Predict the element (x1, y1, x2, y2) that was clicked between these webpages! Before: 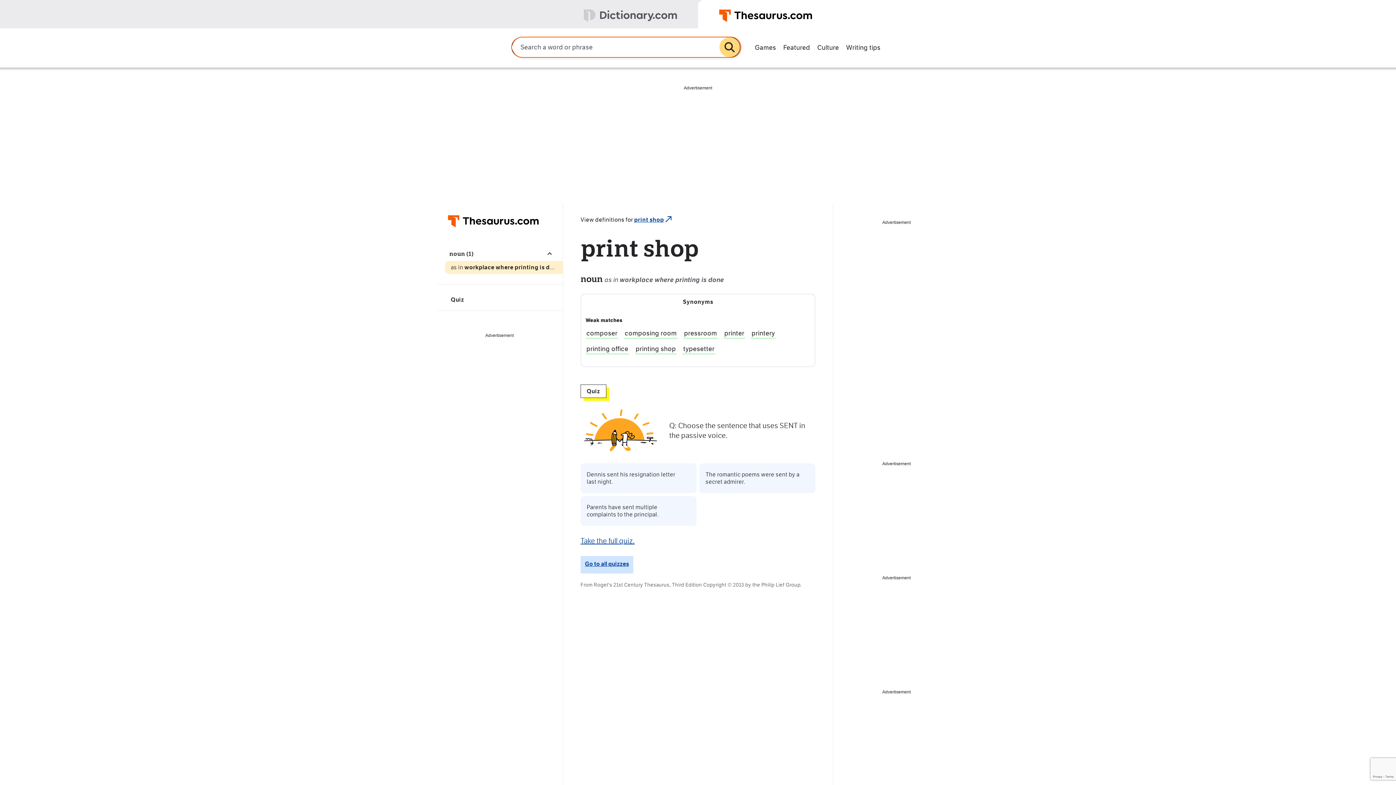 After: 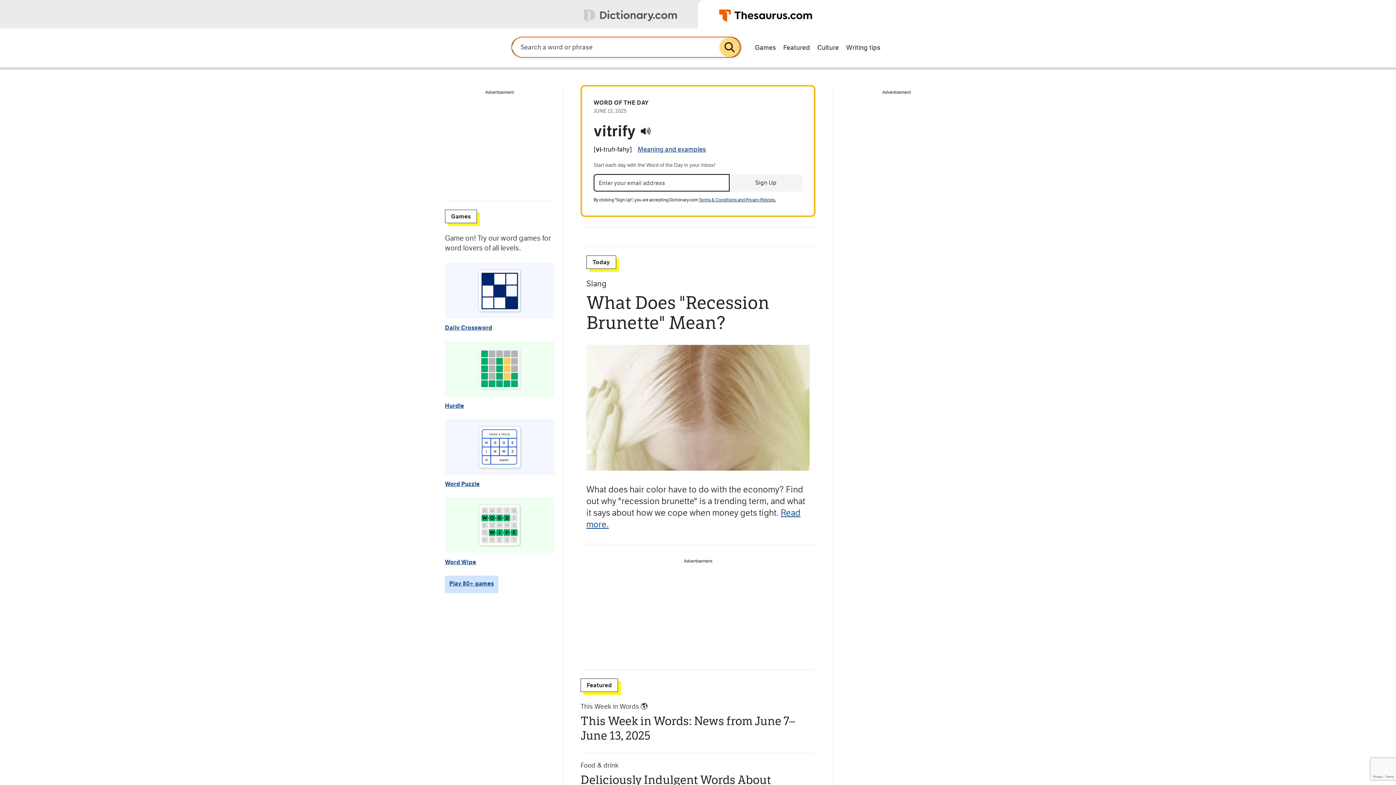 Action: bbox: (698, 0, 1396, 28)